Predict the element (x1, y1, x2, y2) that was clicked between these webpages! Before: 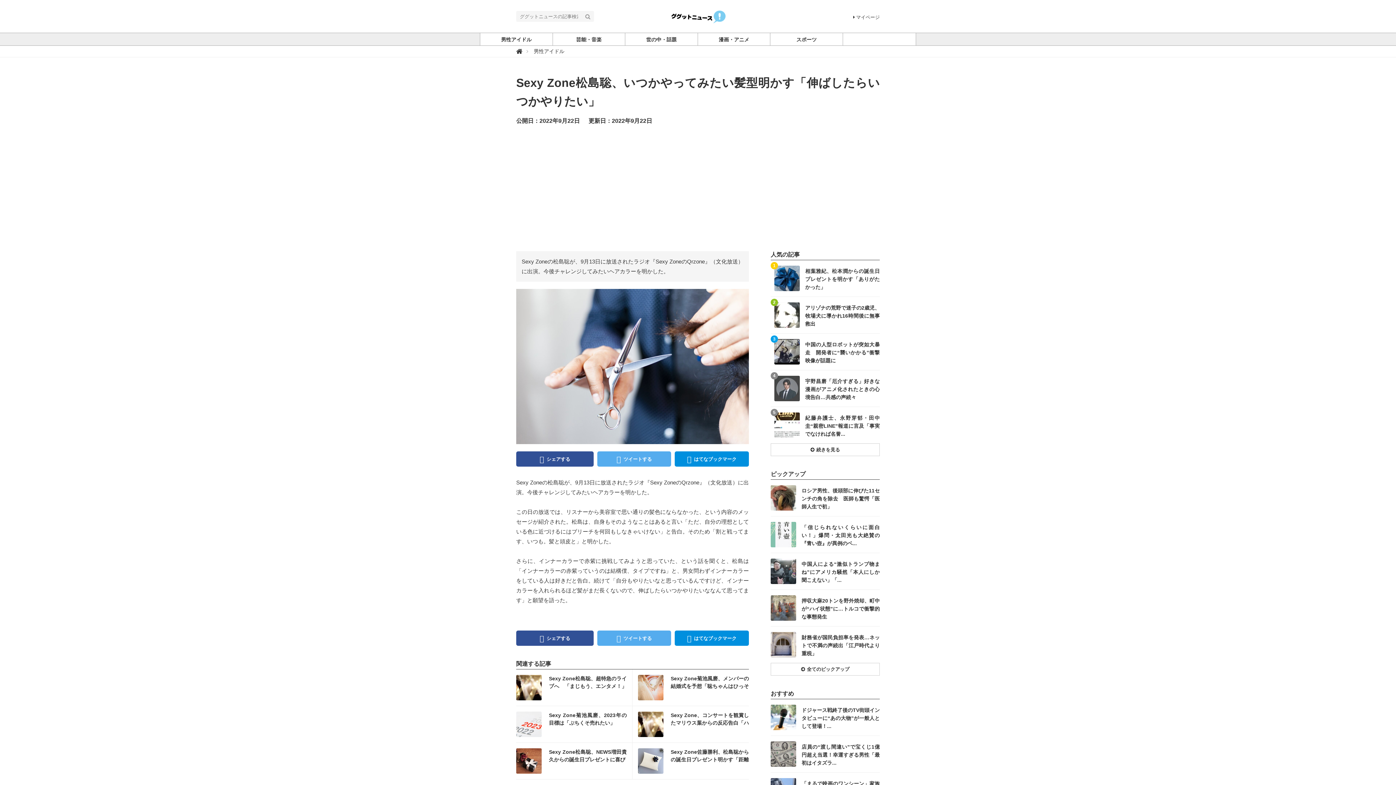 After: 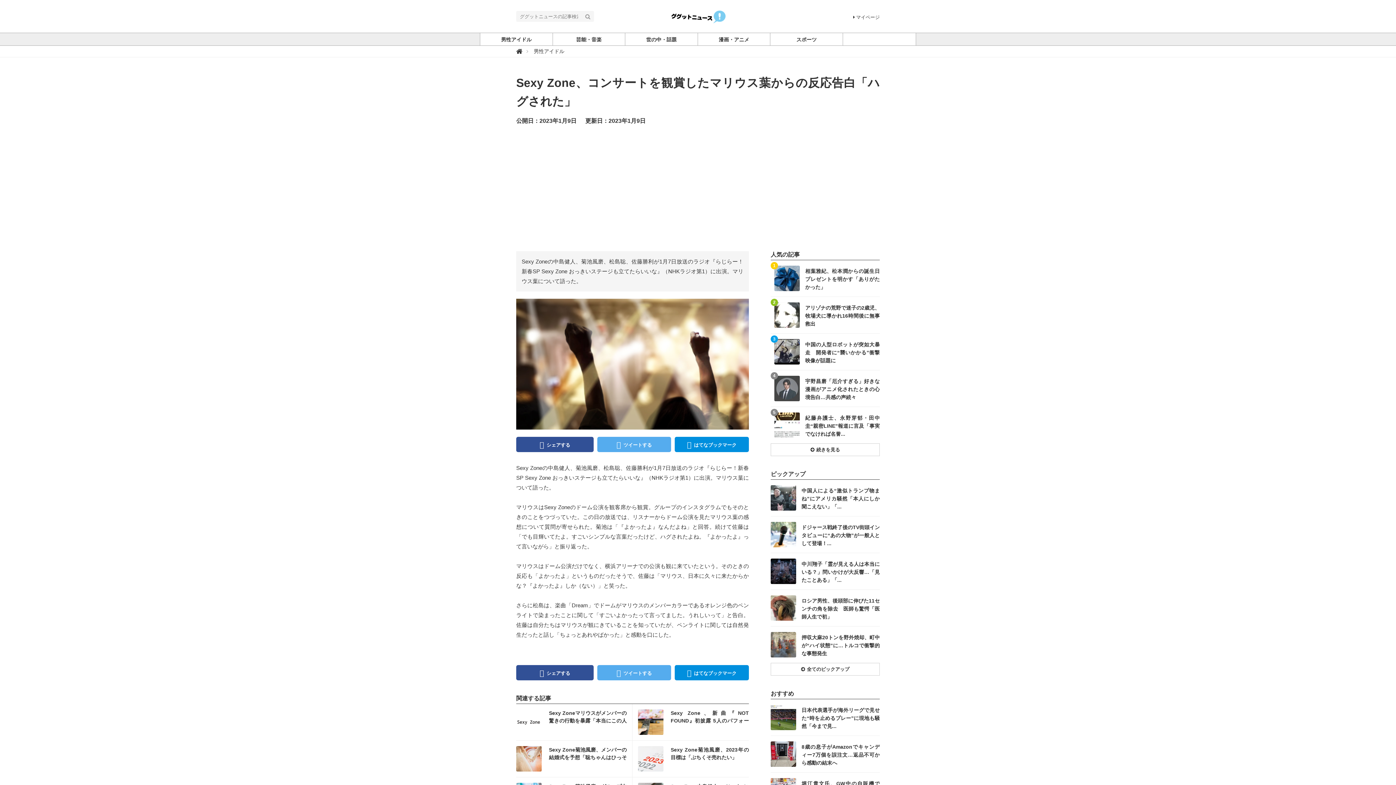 Action: label: 記事を読む bbox: (632, 706, 749, 742)